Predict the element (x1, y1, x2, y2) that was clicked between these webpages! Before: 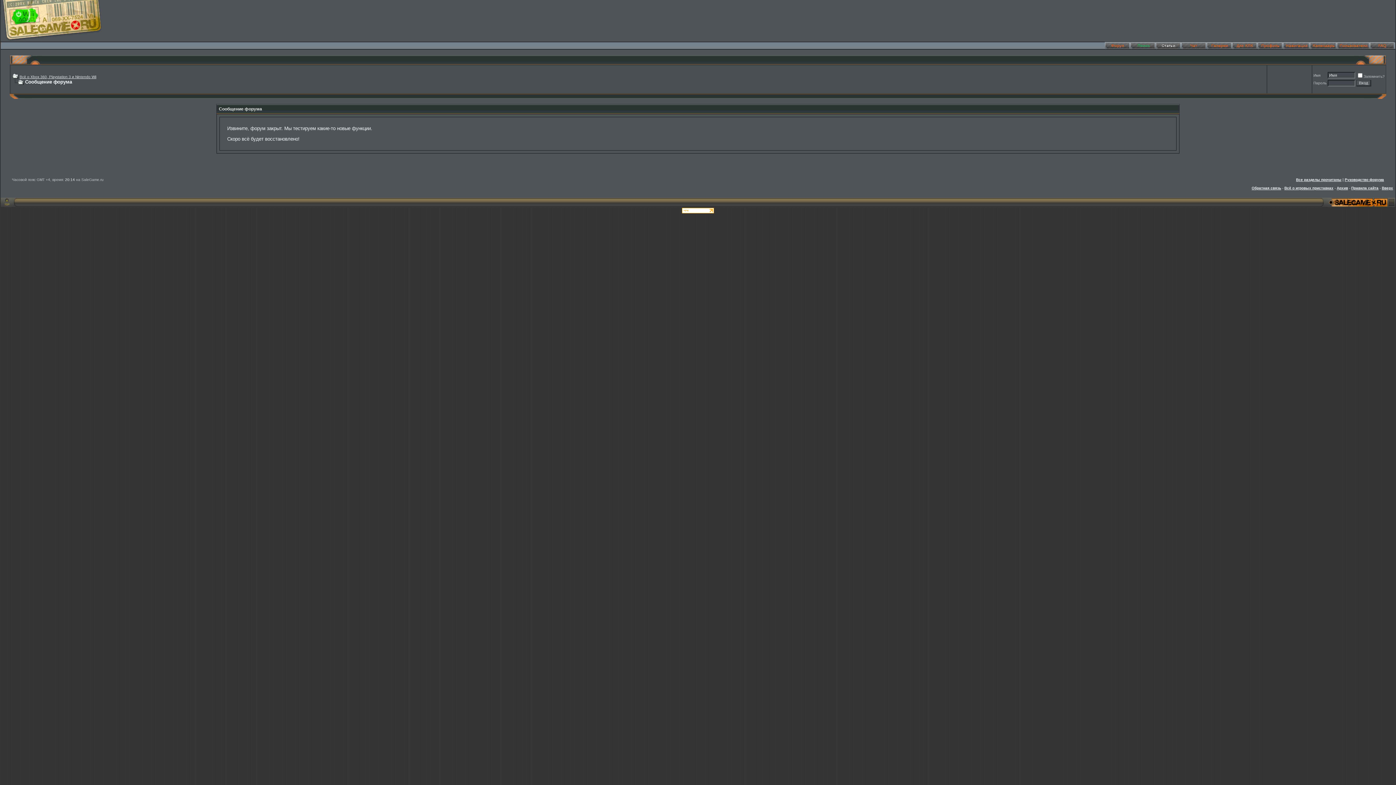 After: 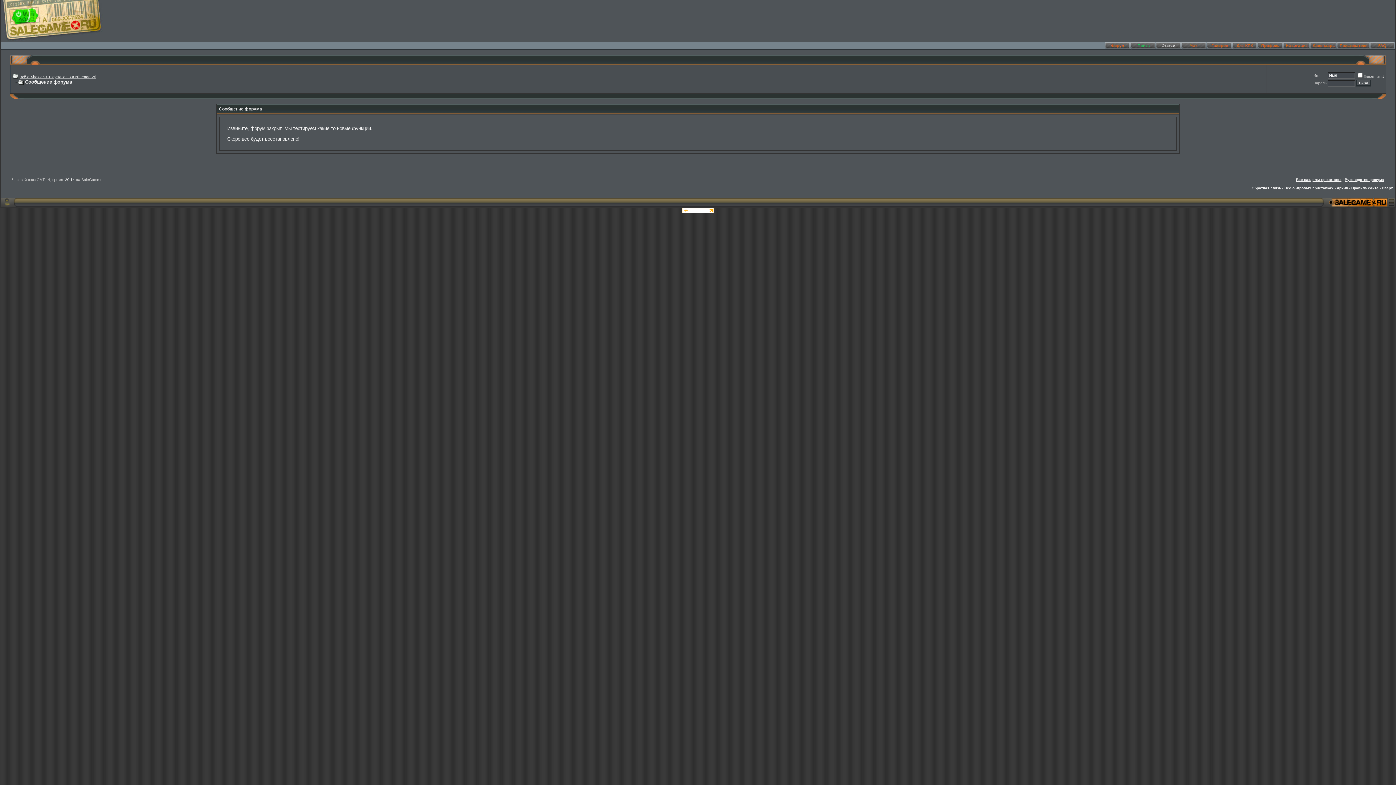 Action: bbox: (0, 202, 19, 208)